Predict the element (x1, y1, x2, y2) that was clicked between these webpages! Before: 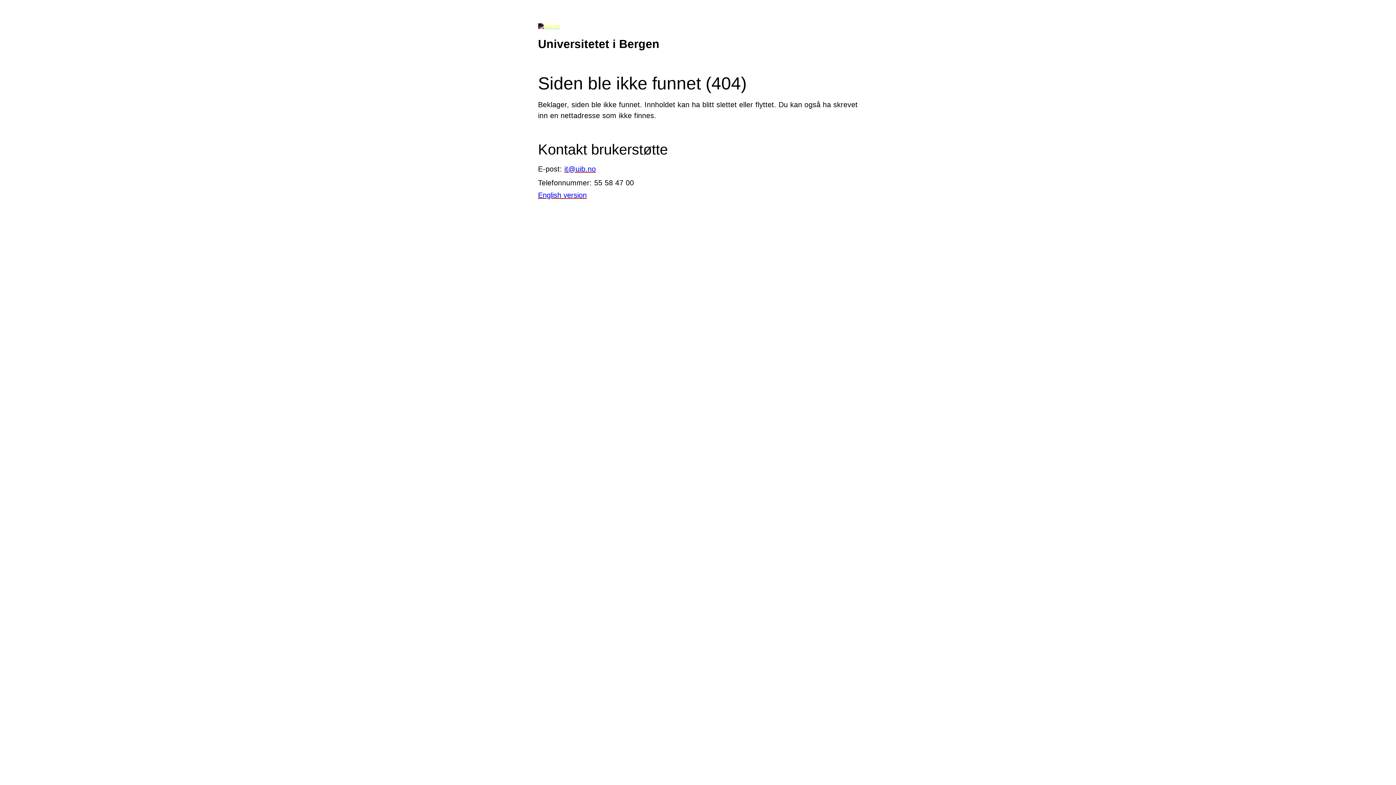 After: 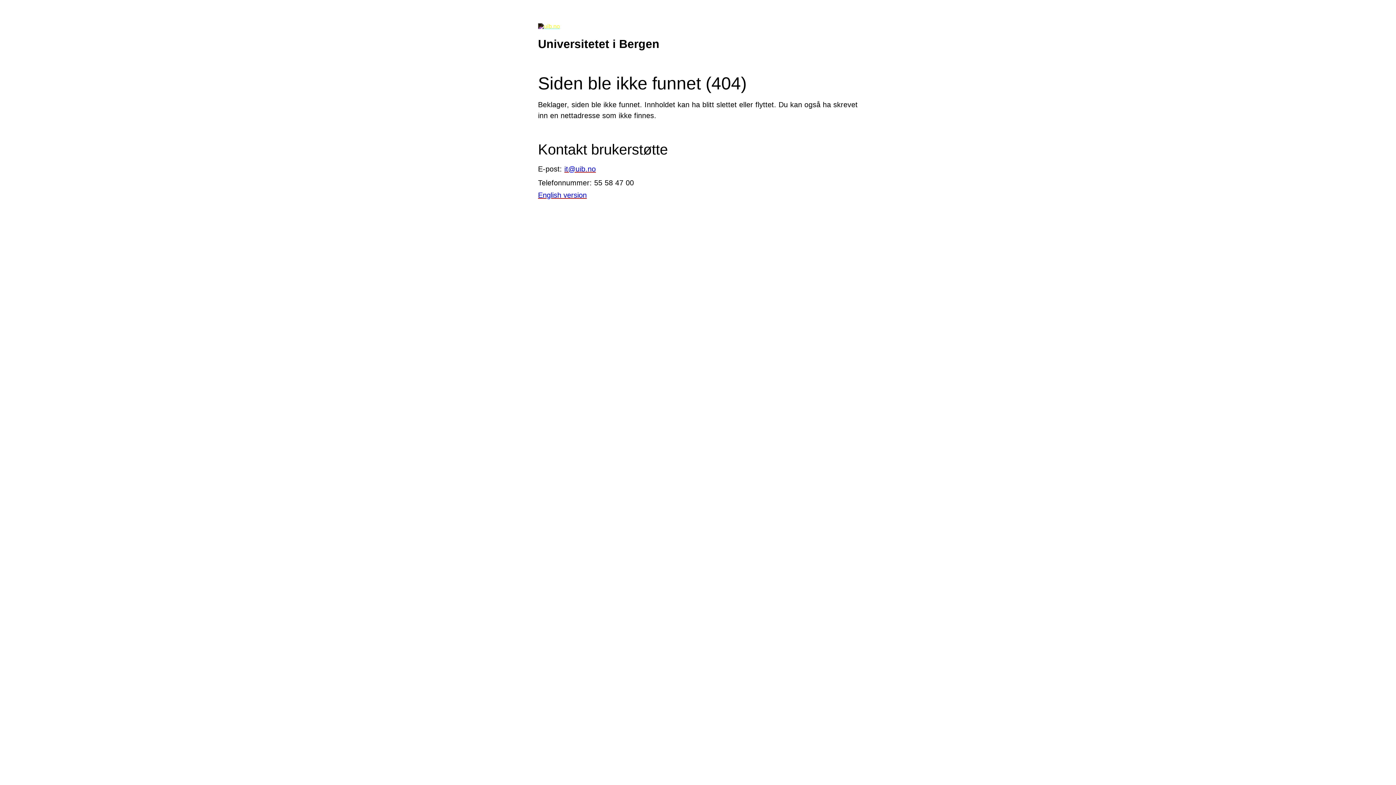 Action: bbox: (564, 164, 596, 172) label: it@uib.no